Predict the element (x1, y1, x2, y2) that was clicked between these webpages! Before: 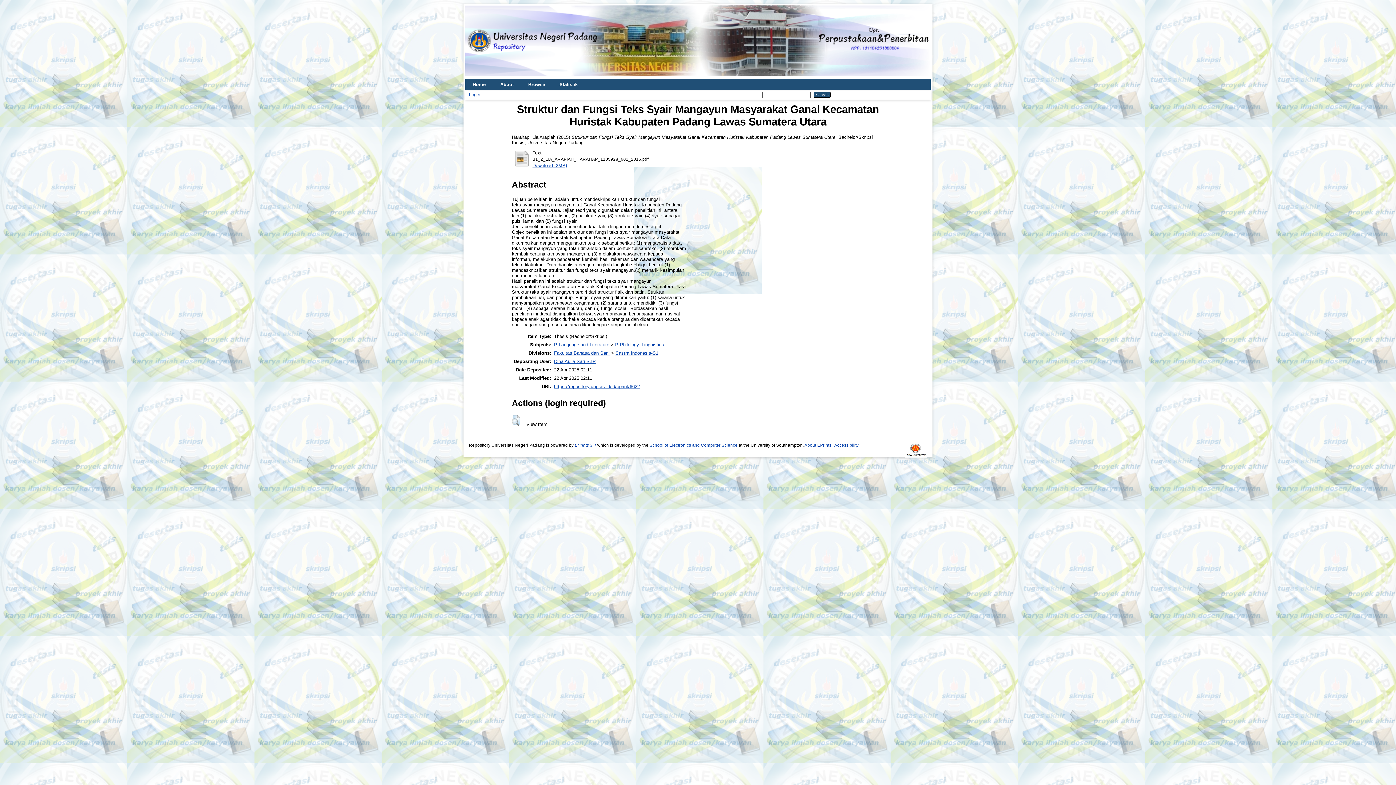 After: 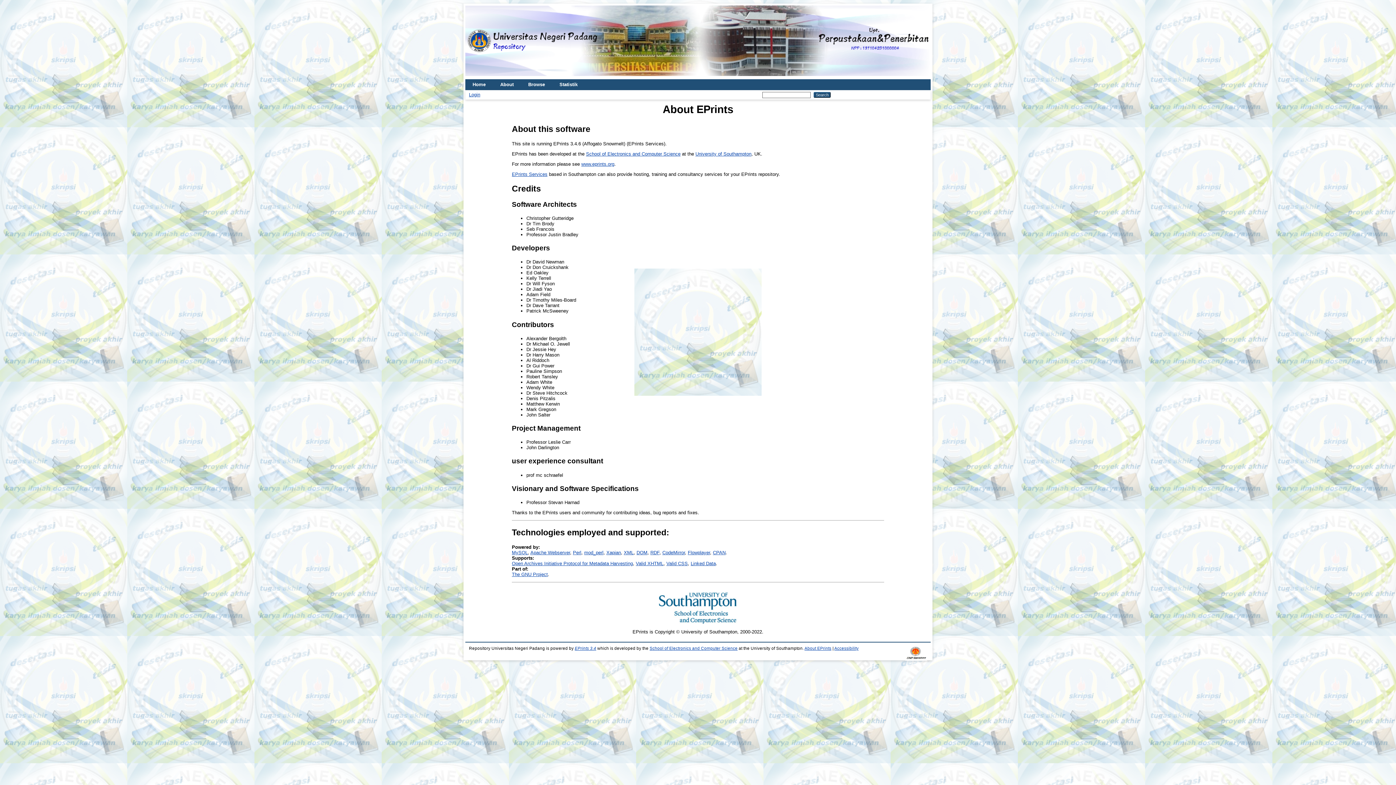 Action: label: About EPrints bbox: (804, 443, 831, 447)